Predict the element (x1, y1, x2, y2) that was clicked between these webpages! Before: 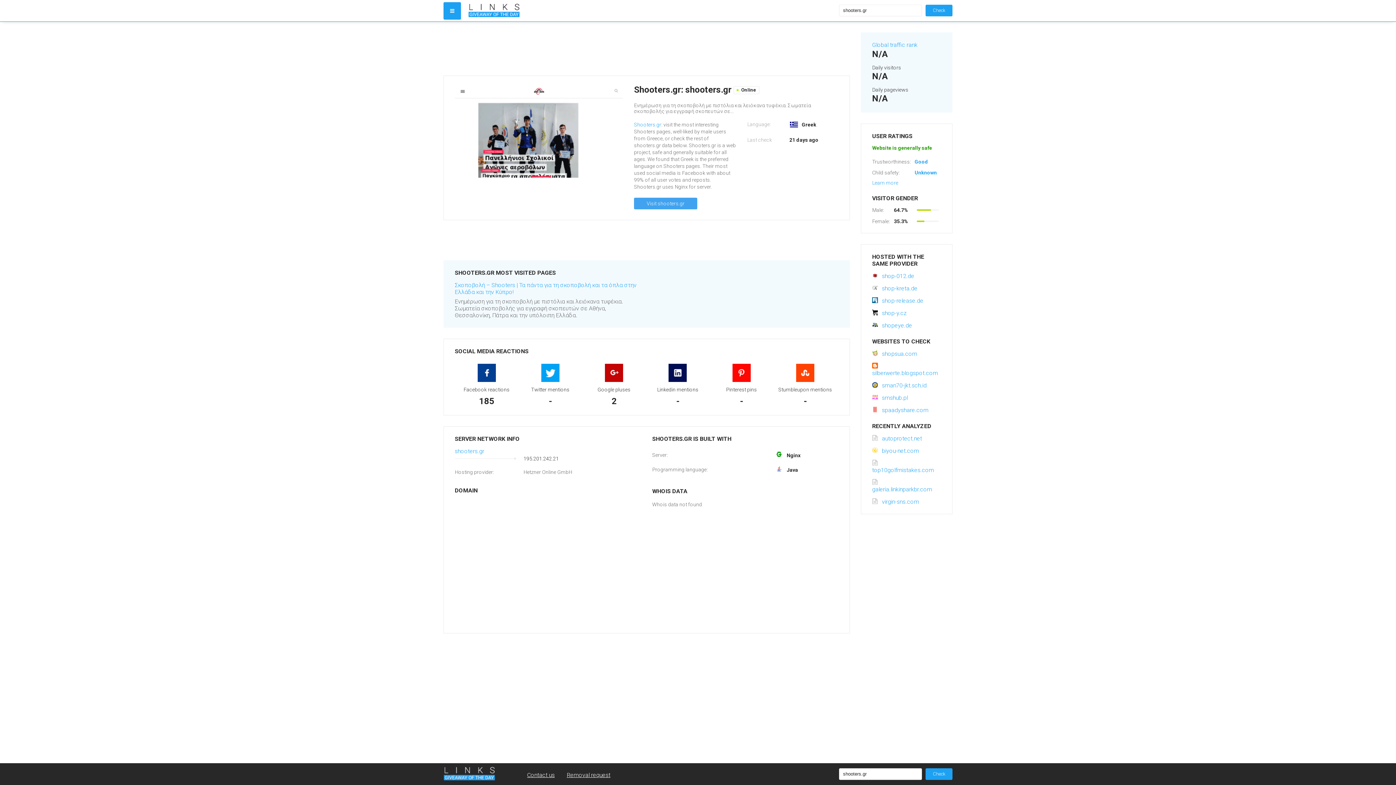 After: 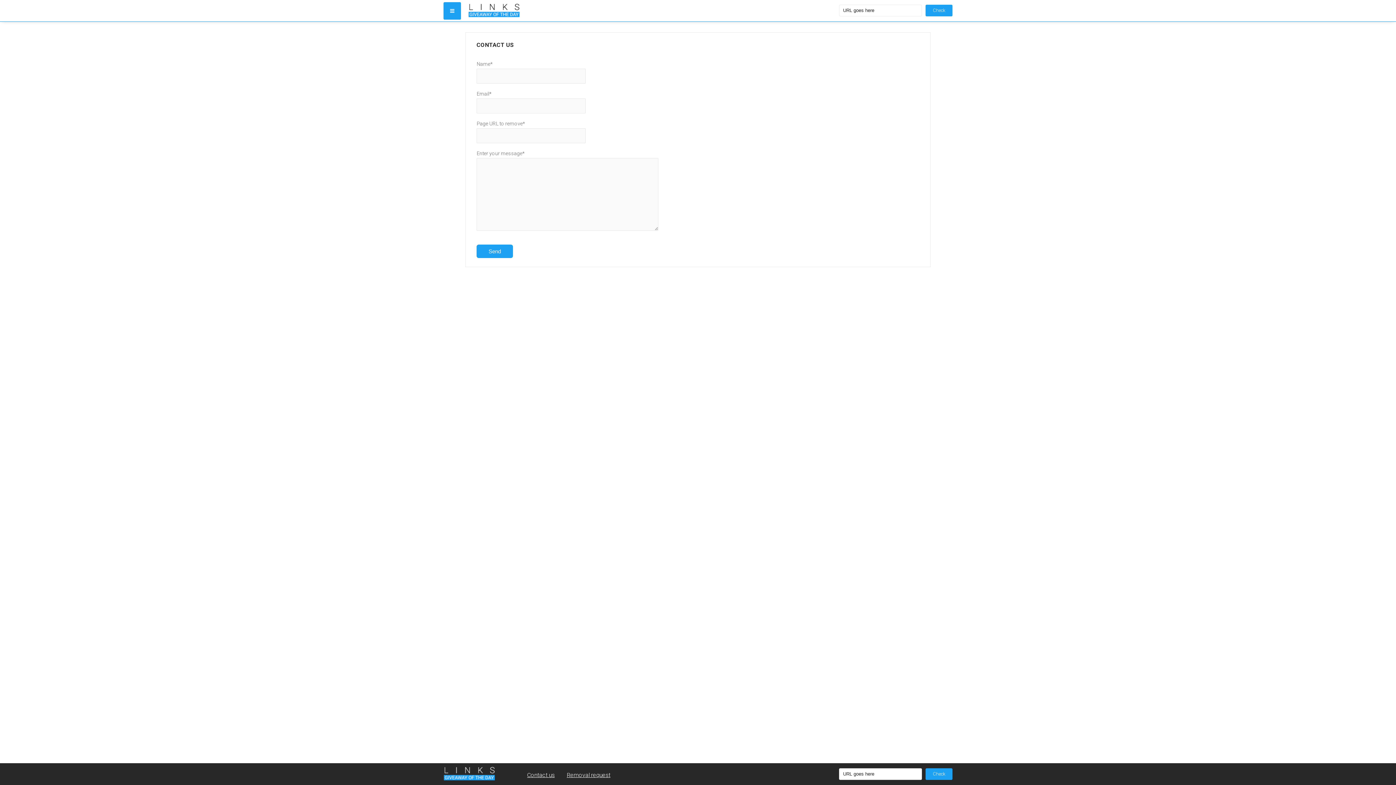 Action: label: Removal request bbox: (566, 772, 610, 778)